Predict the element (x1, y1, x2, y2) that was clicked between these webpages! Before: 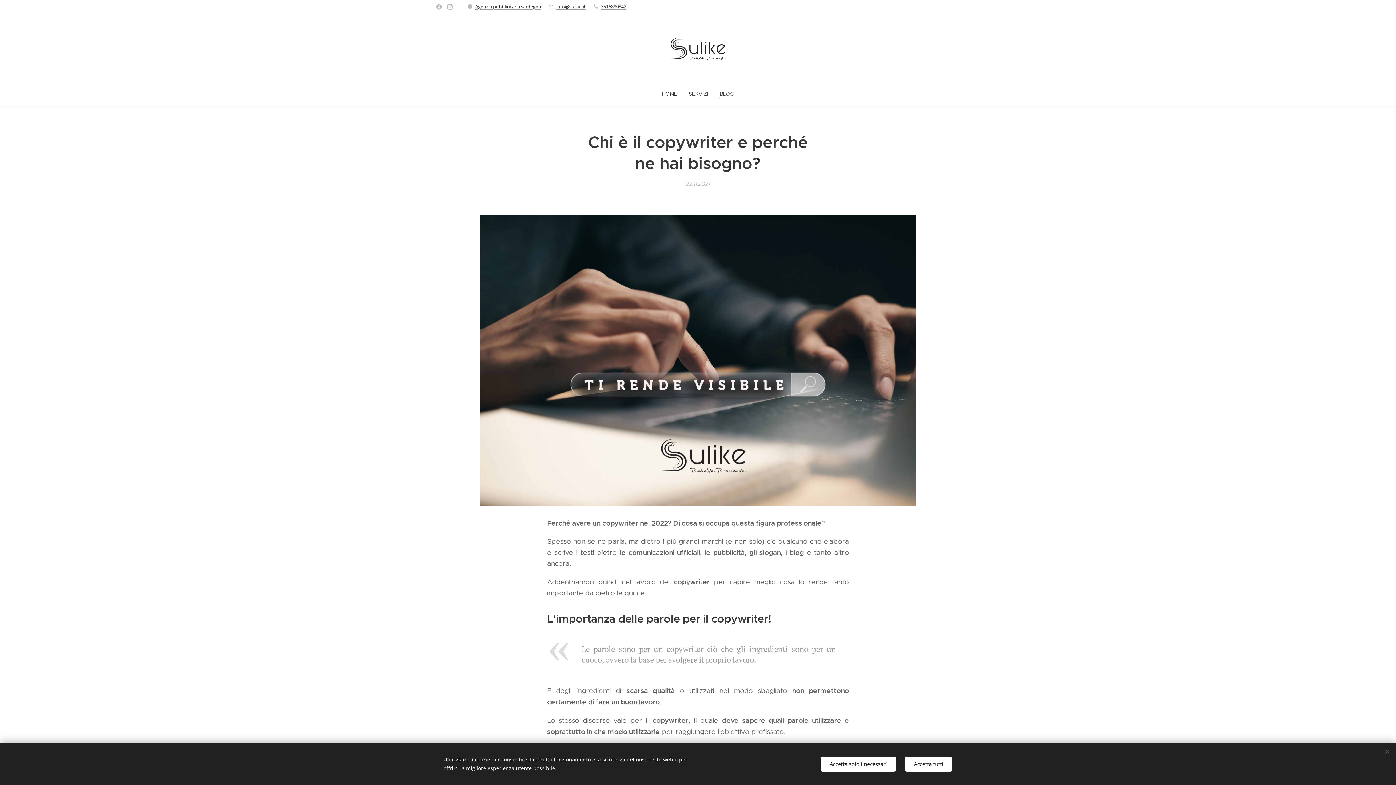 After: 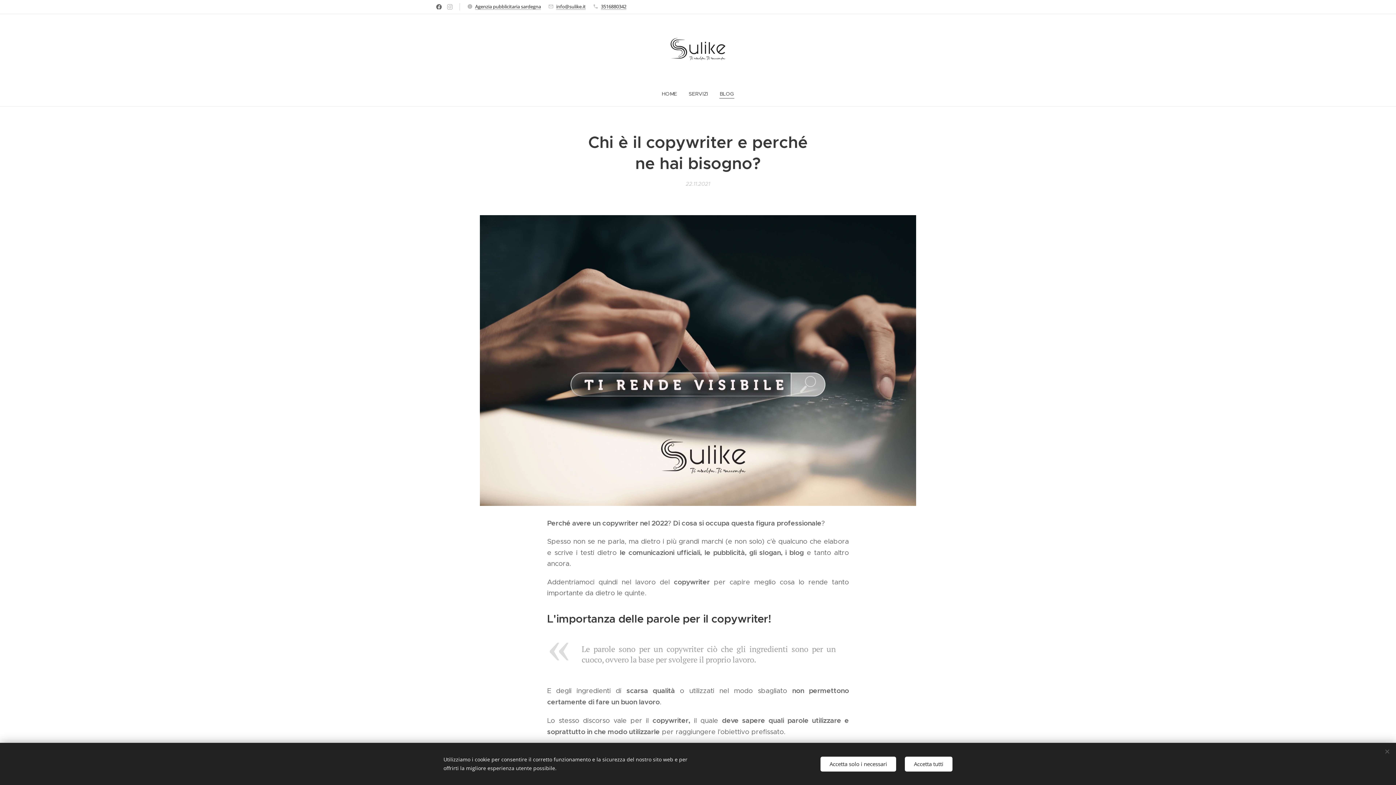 Action: bbox: (434, 0, 443, 13)